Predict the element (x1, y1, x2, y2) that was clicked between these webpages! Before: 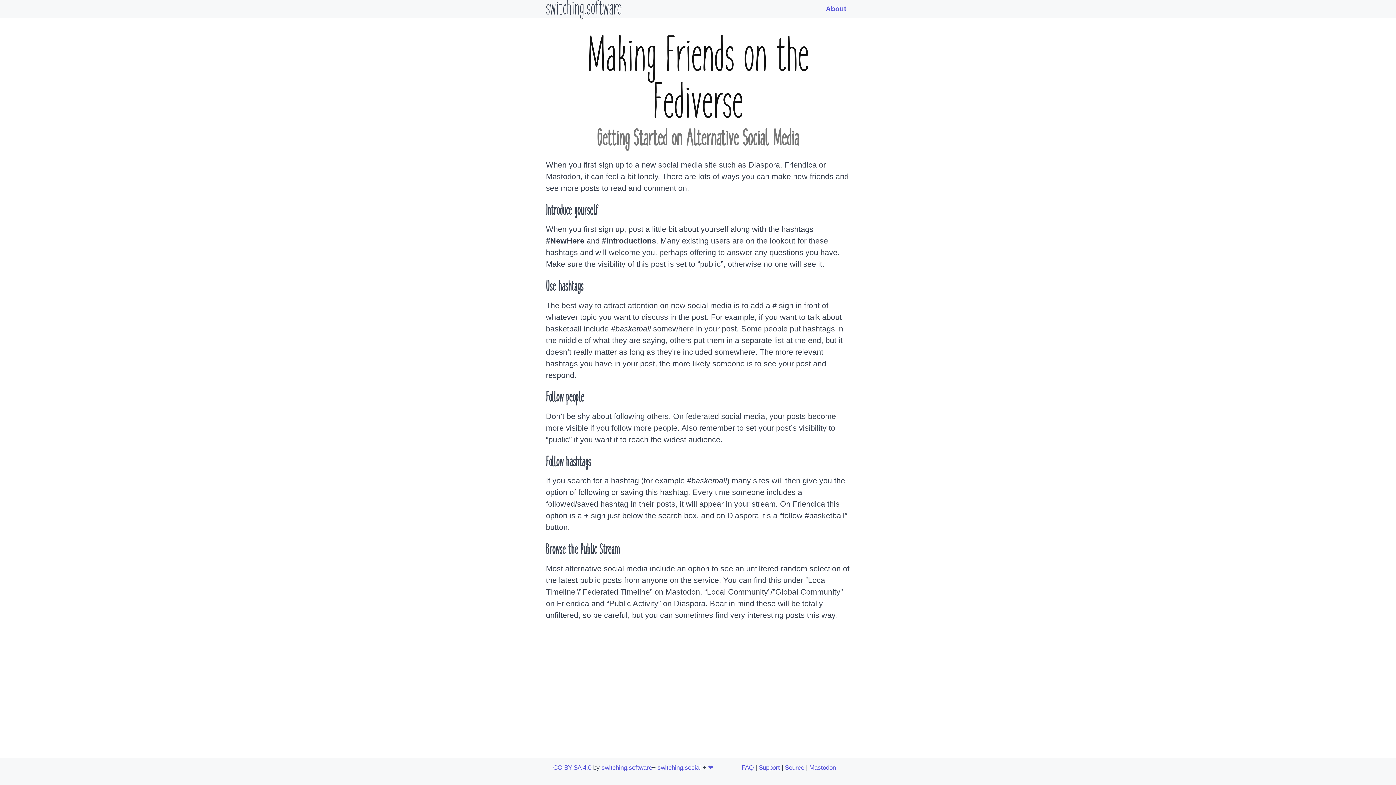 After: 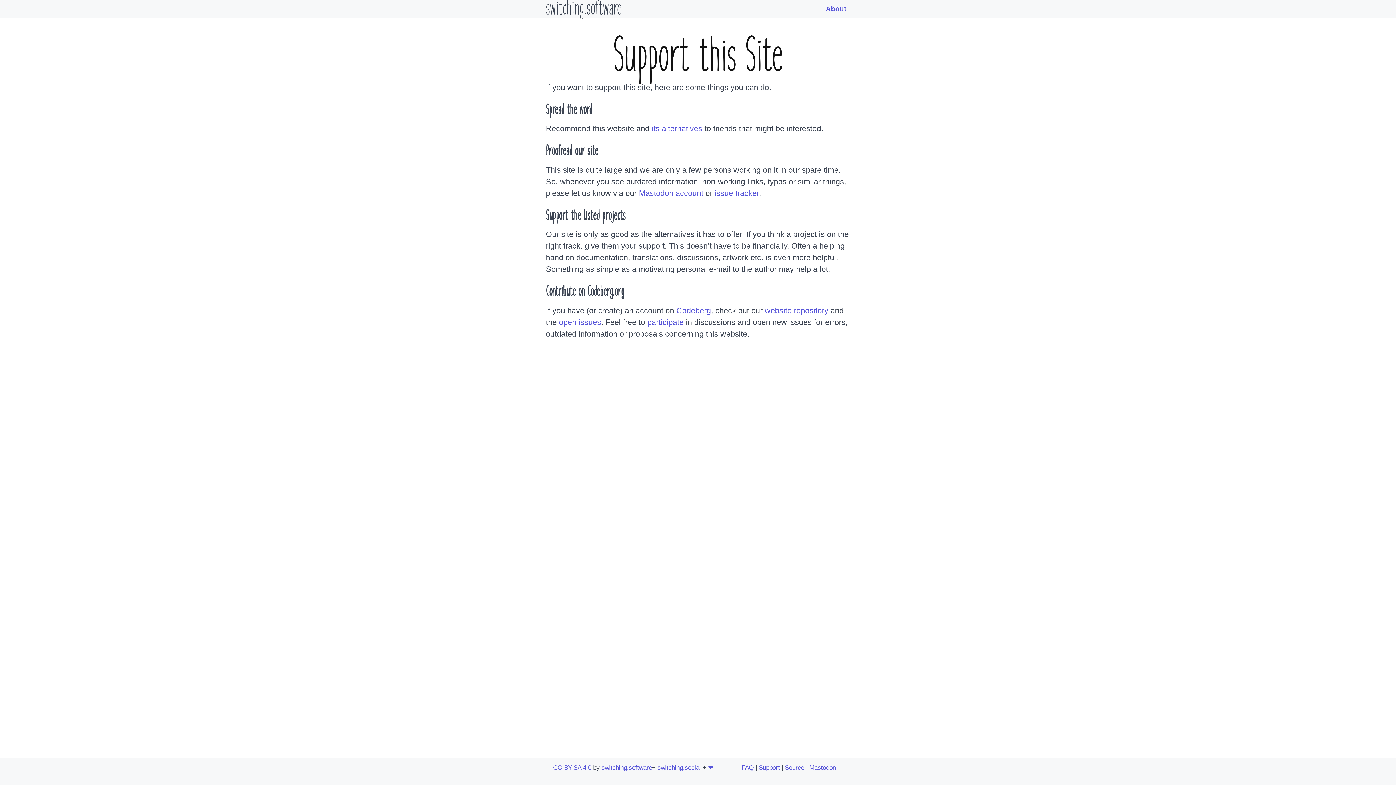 Action: bbox: (758, 764, 780, 771) label: Support